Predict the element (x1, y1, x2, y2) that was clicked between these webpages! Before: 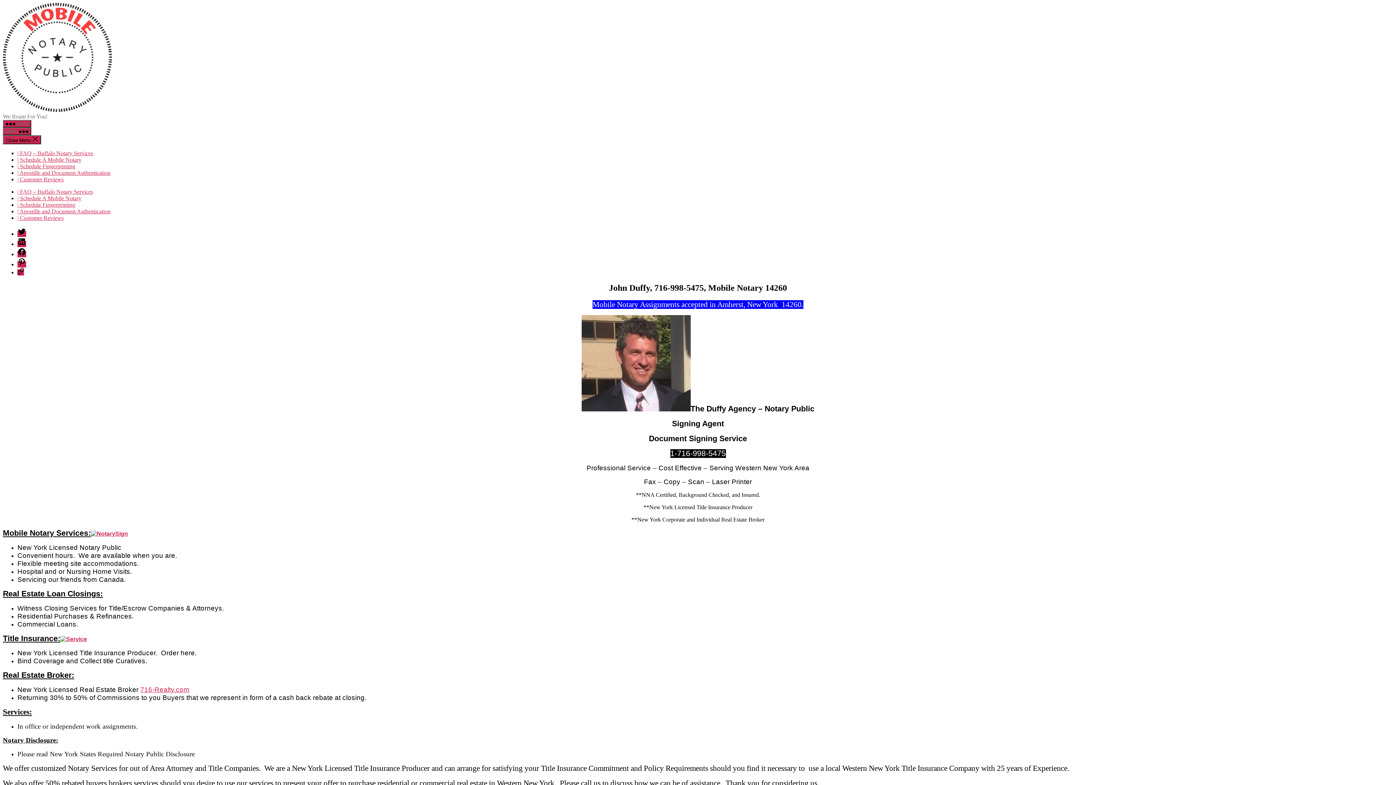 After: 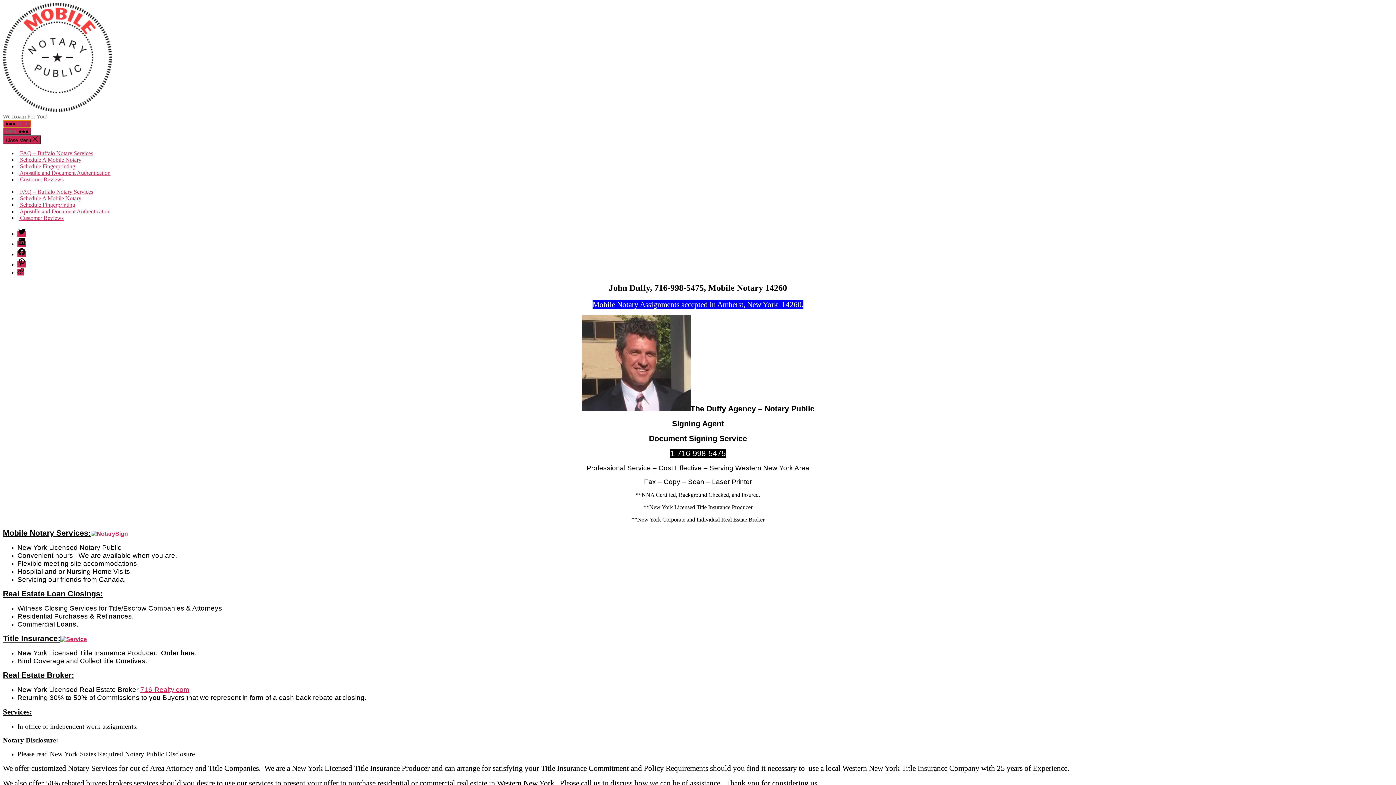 Action: label:  Menu bbox: (2, 120, 31, 127)